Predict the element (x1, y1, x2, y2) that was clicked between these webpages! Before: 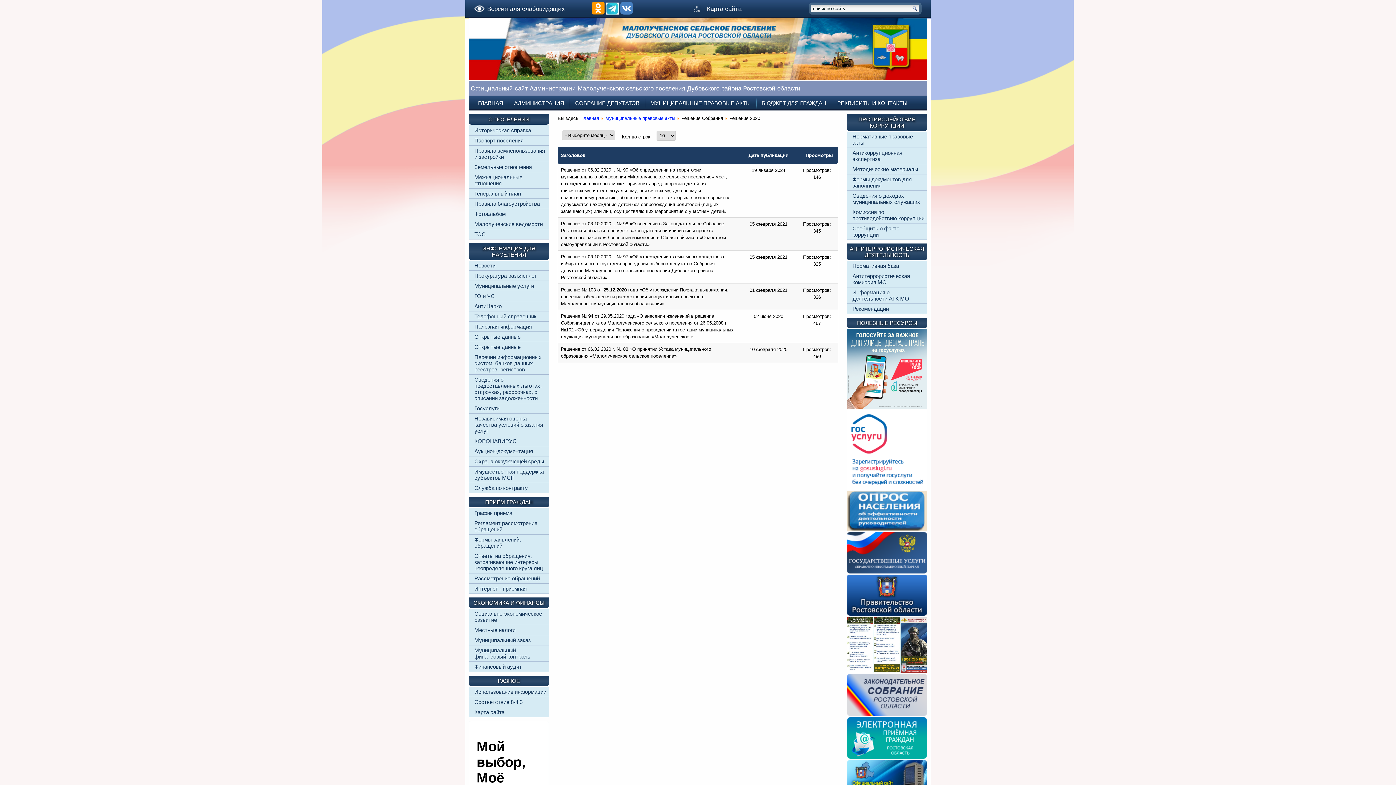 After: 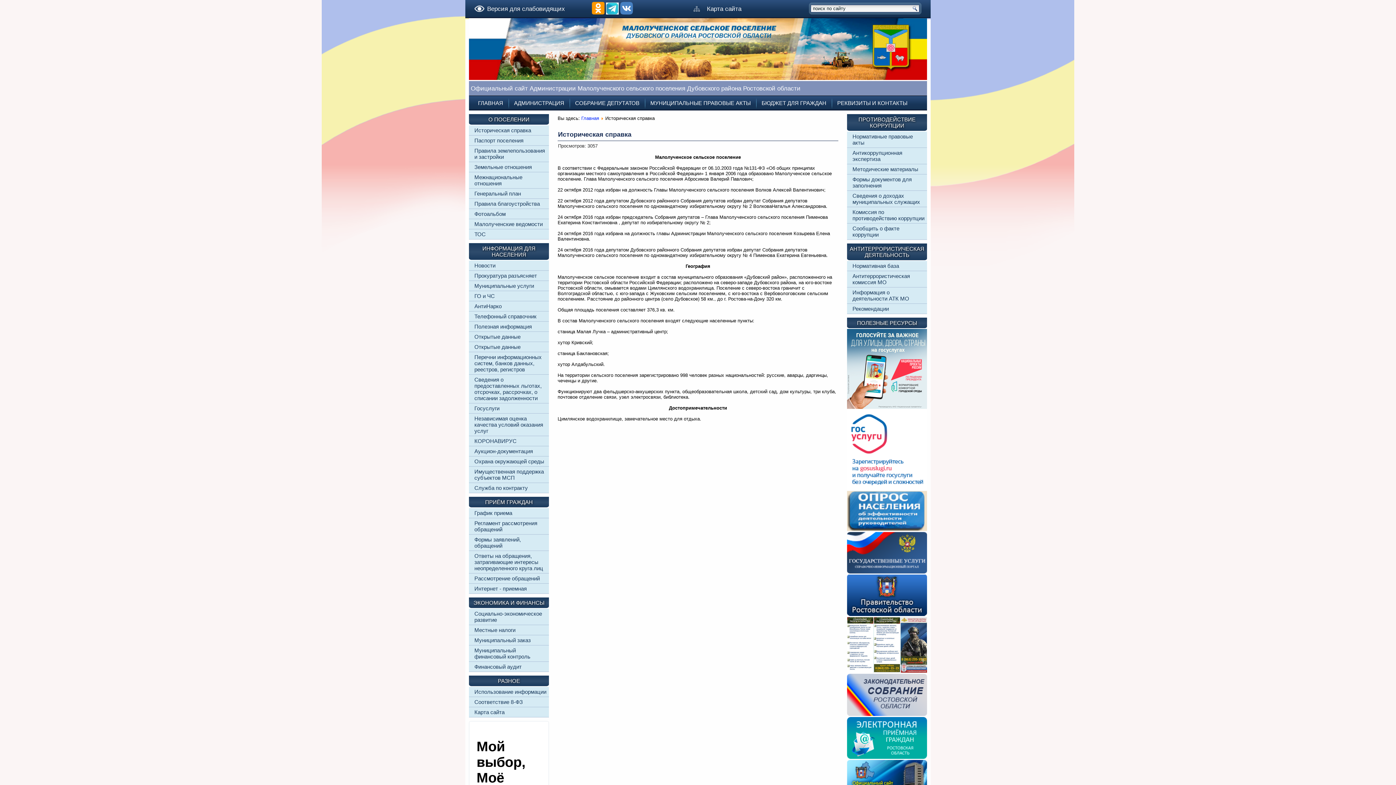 Action: label: Историческая справка bbox: (474, 127, 531, 133)